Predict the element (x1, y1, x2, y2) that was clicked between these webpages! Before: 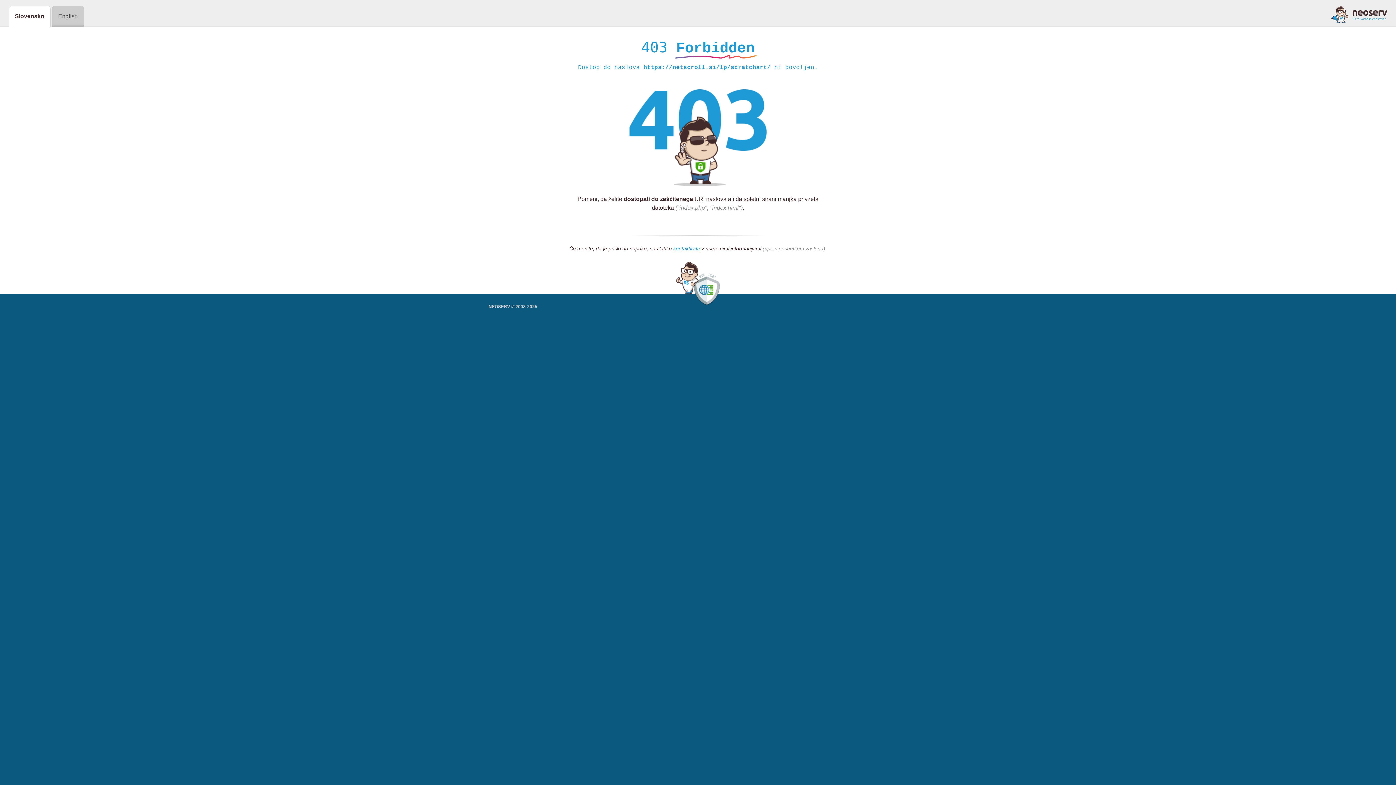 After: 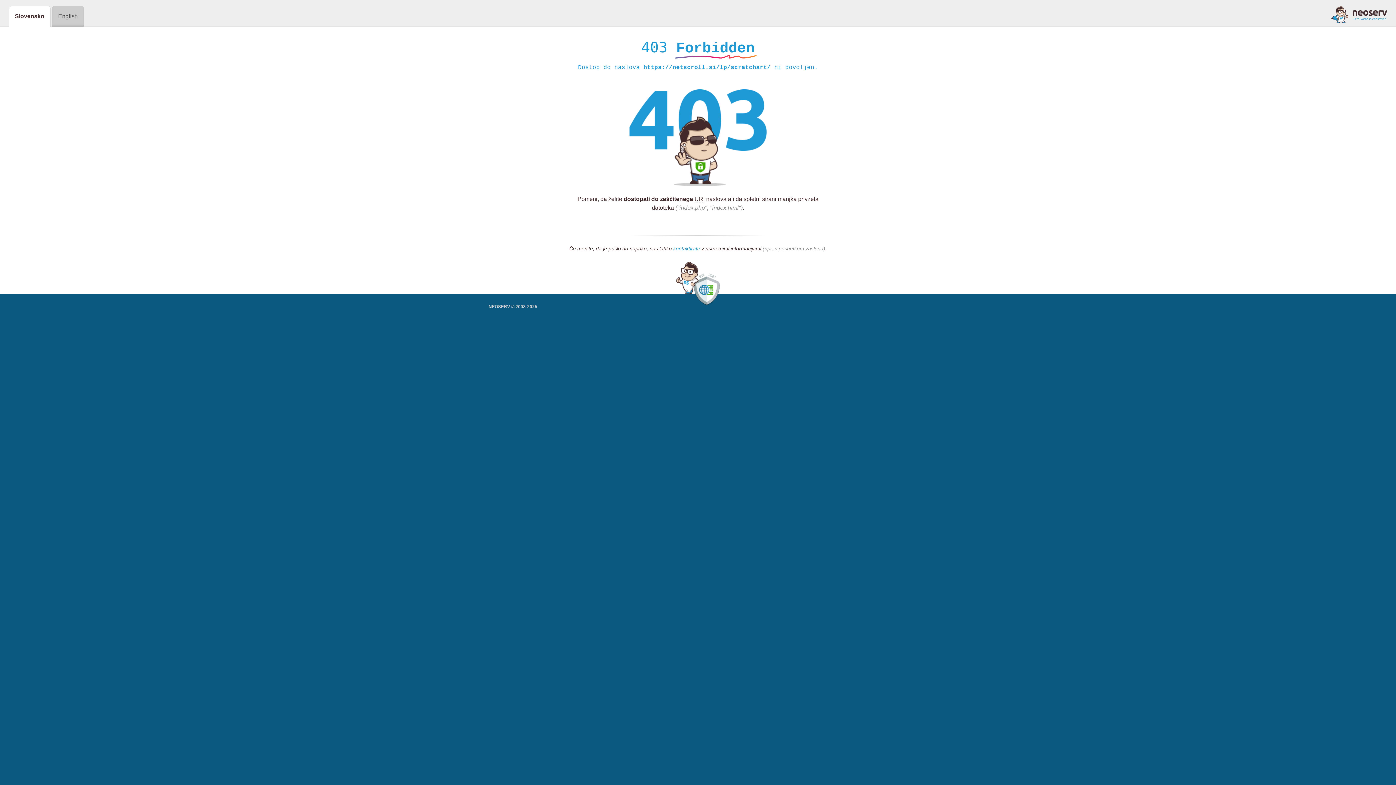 Action: label: kontaktirate bbox: (673, 245, 700, 252)